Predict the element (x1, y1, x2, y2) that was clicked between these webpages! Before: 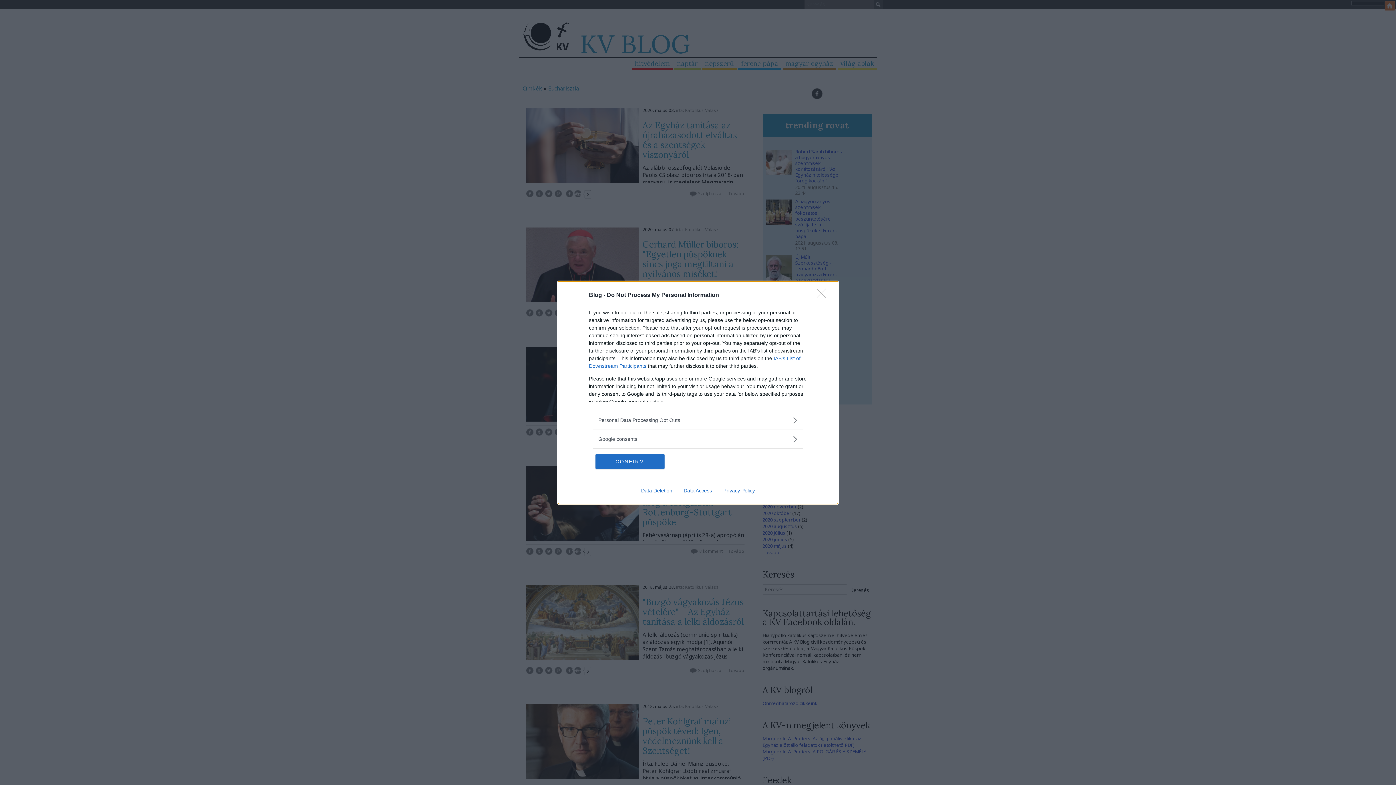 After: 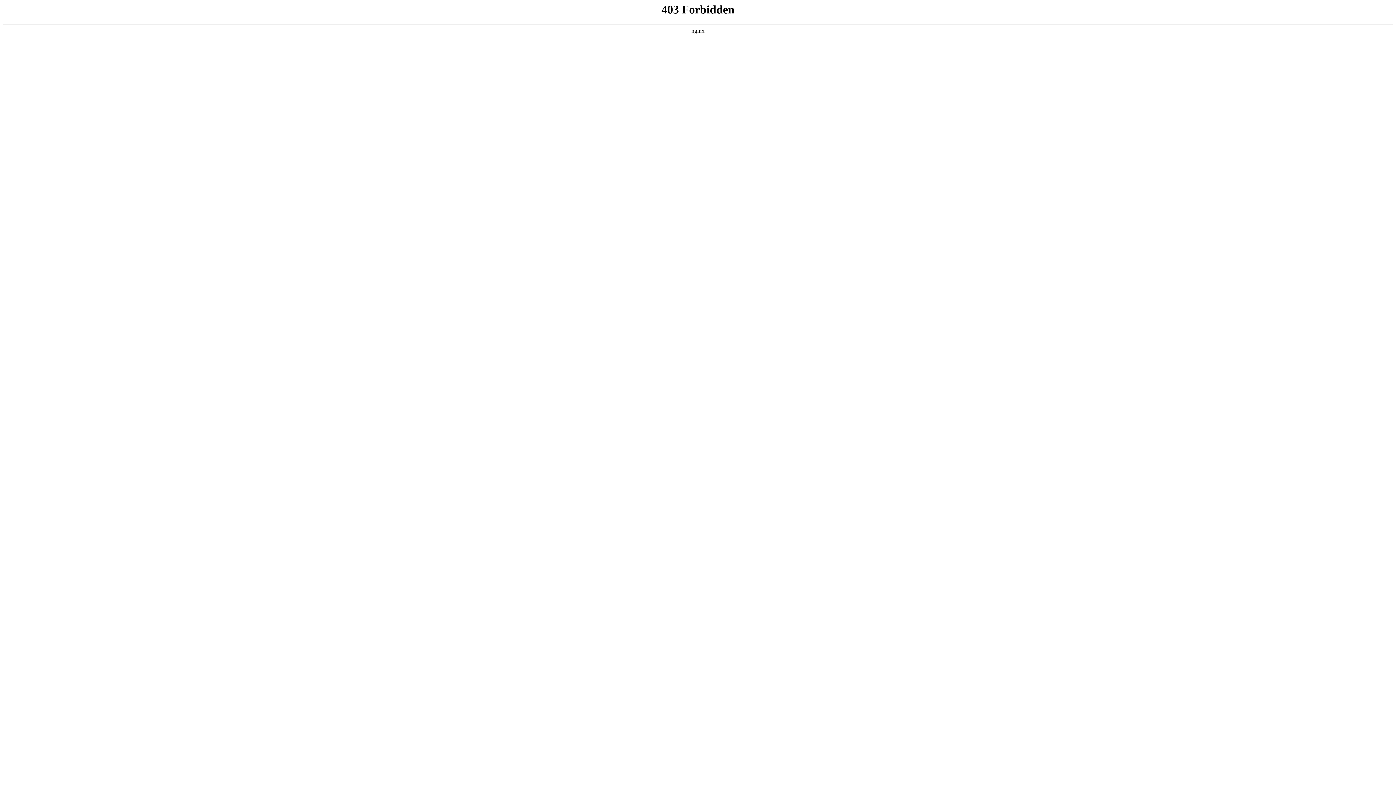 Action: bbox: (678, 487, 717, 493) label: Data Access